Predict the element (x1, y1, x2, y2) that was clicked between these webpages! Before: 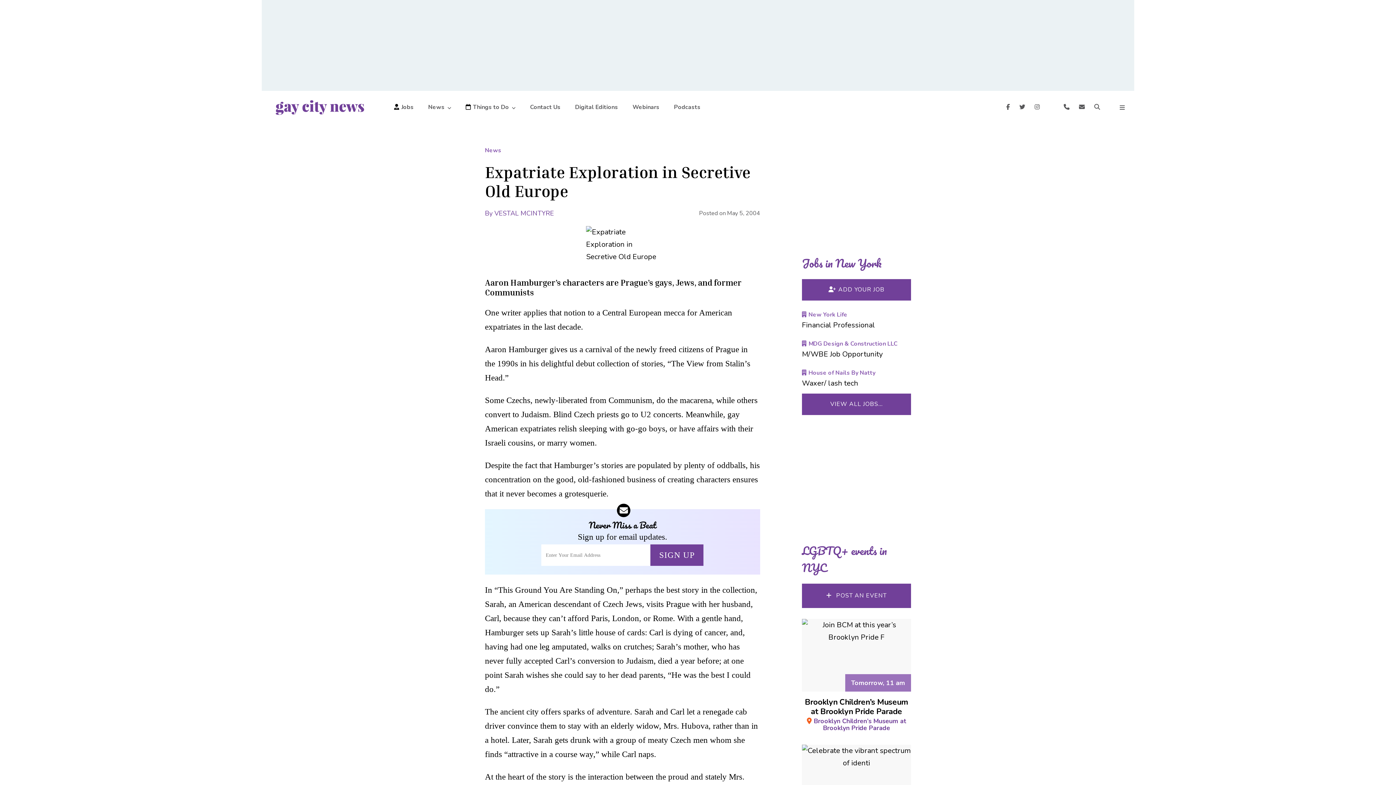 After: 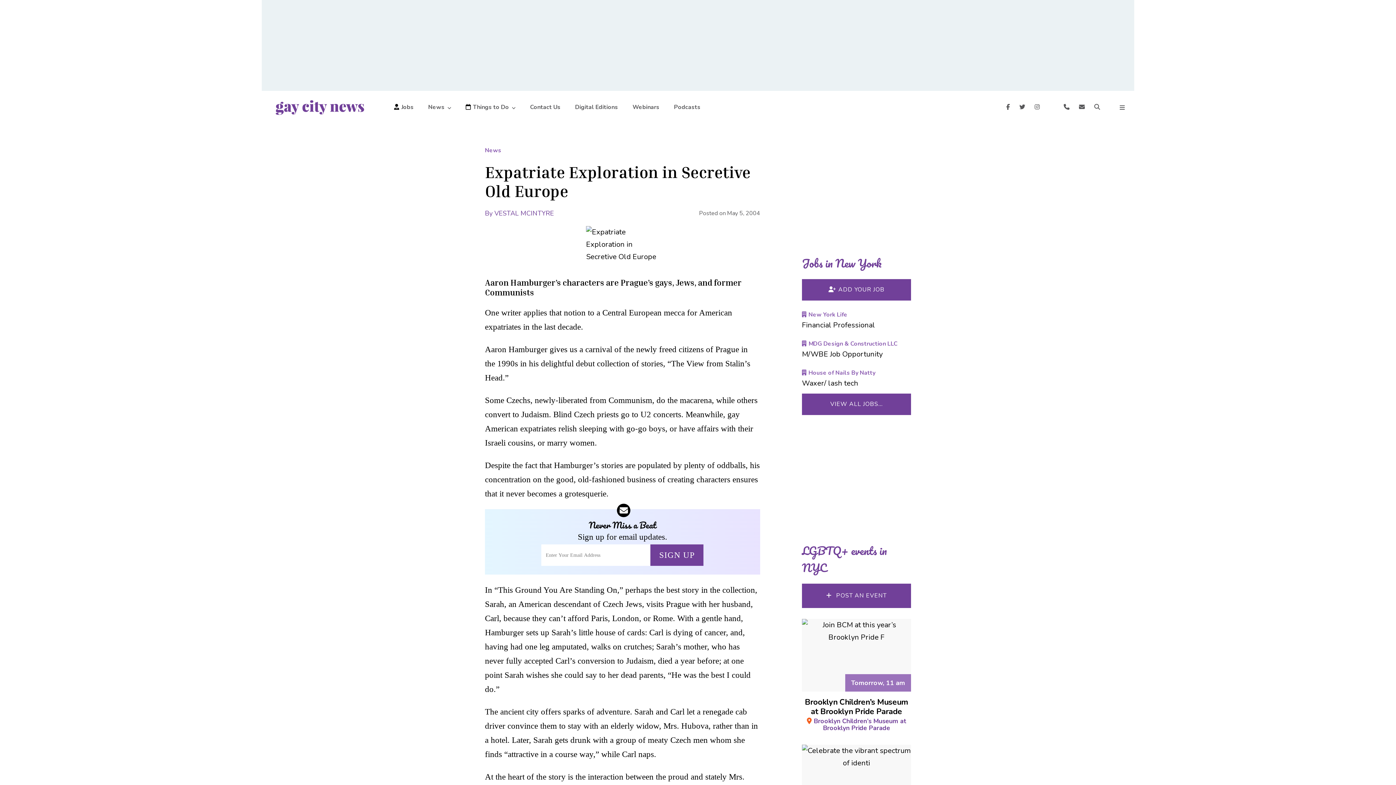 Action: bbox: (802, 340, 897, 359) label: MDG Design & Construction LLC
M/WBE Job Opportunity